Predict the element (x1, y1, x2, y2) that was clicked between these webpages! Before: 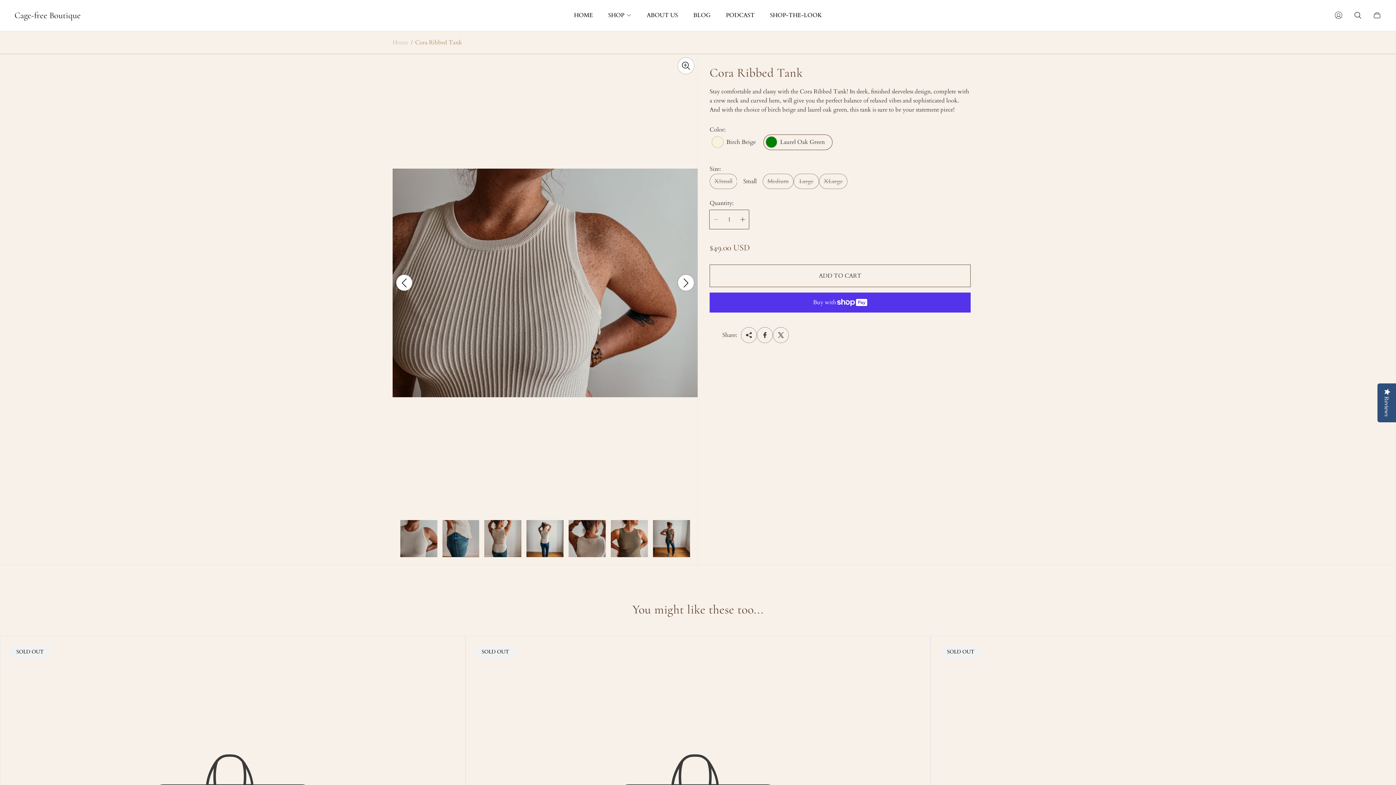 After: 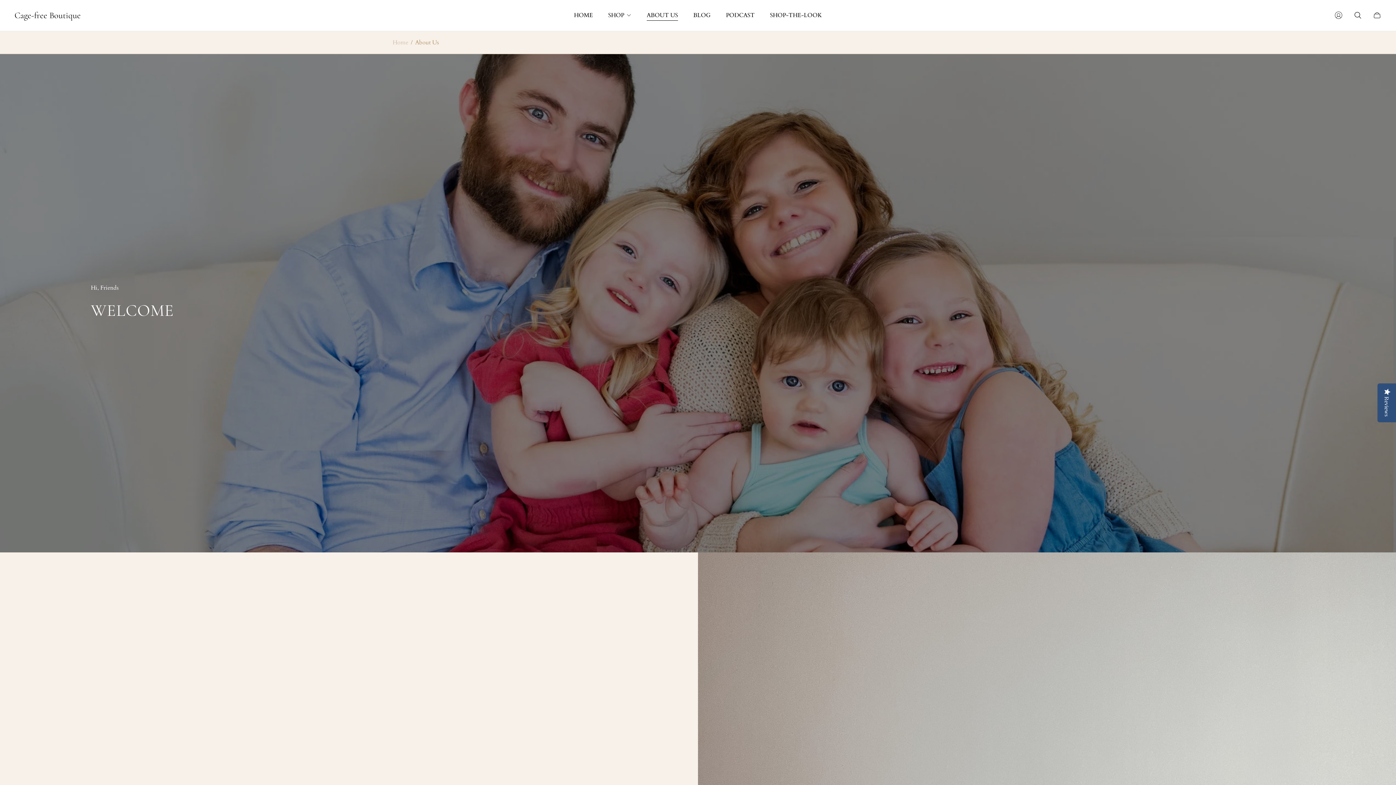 Action: bbox: (639, 7, 685, 23) label: ABOUT US